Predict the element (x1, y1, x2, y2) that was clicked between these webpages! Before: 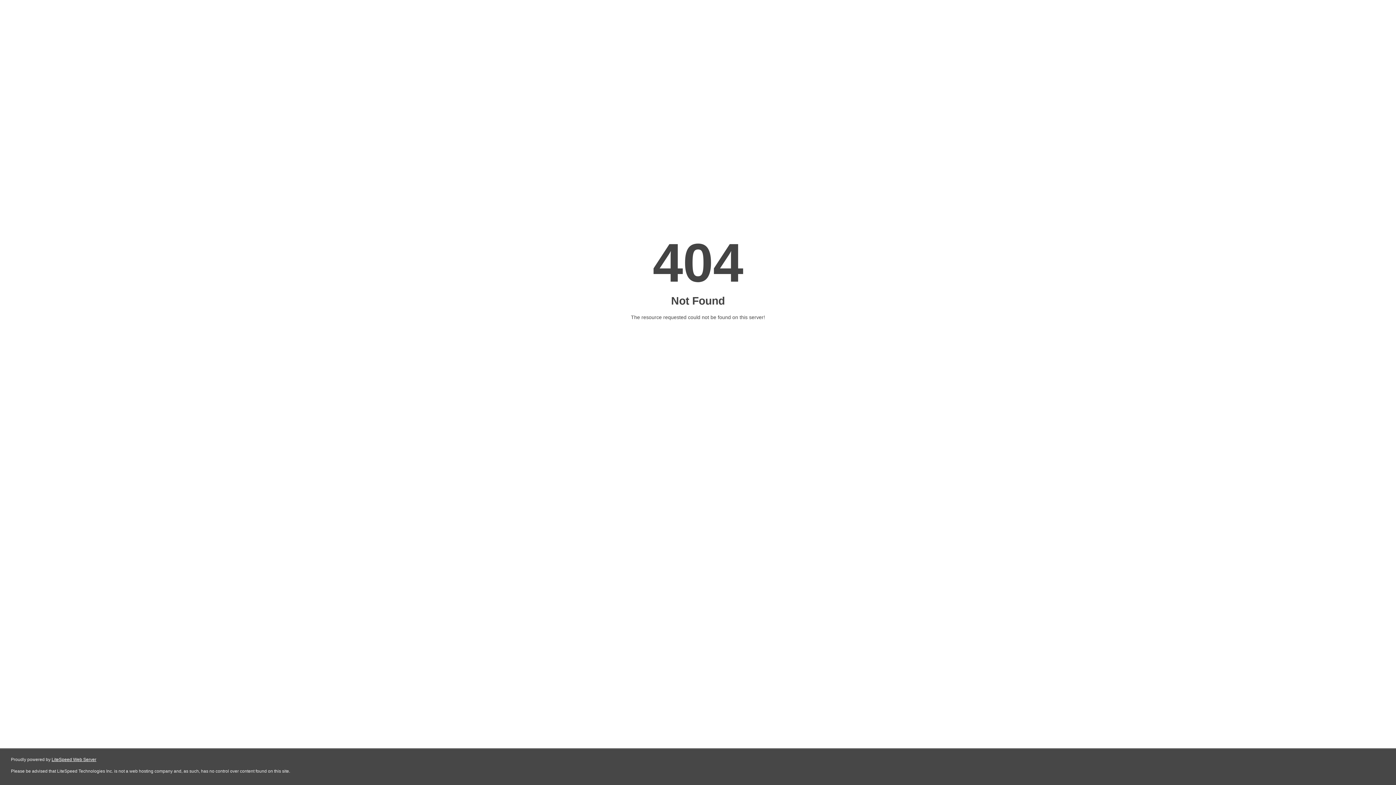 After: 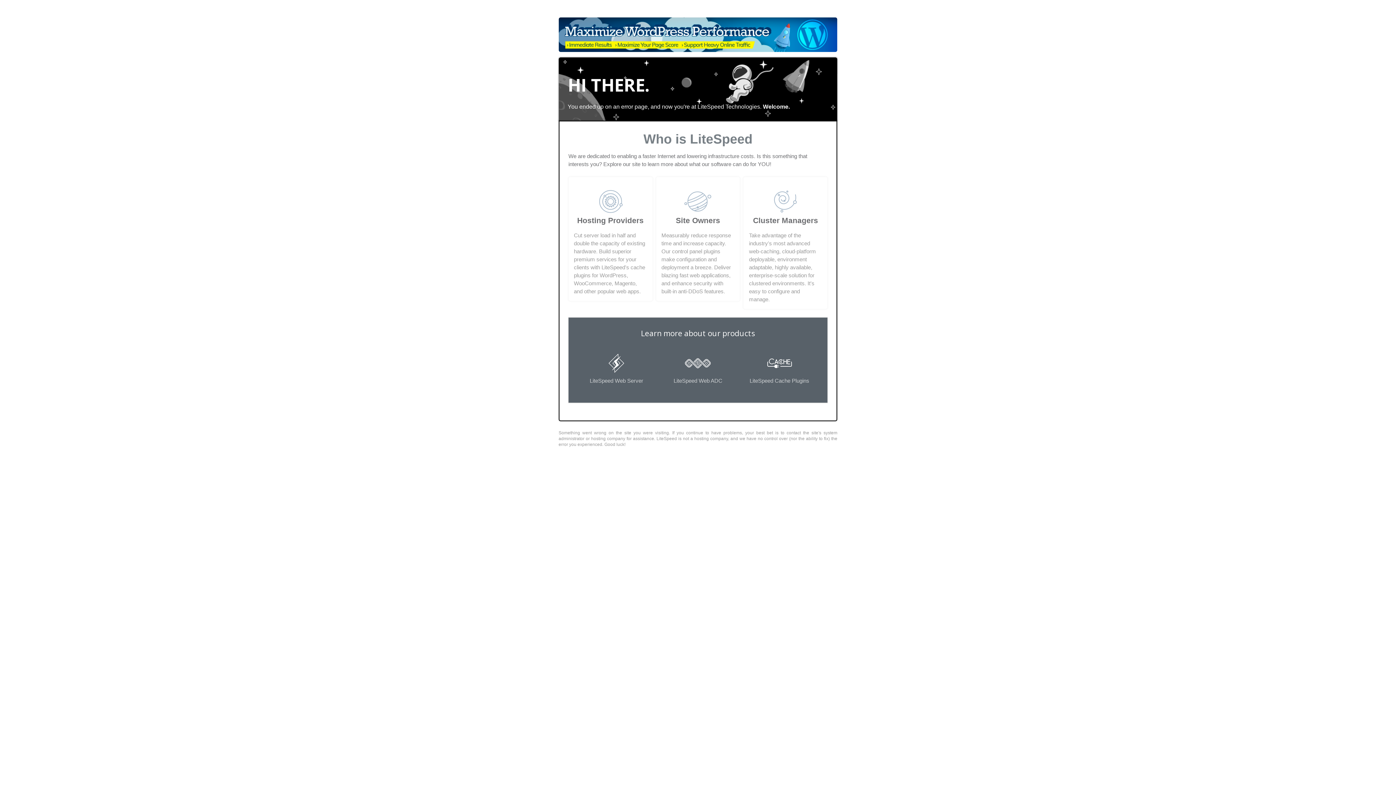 Action: bbox: (51, 757, 96, 762) label: LiteSpeed Web Server